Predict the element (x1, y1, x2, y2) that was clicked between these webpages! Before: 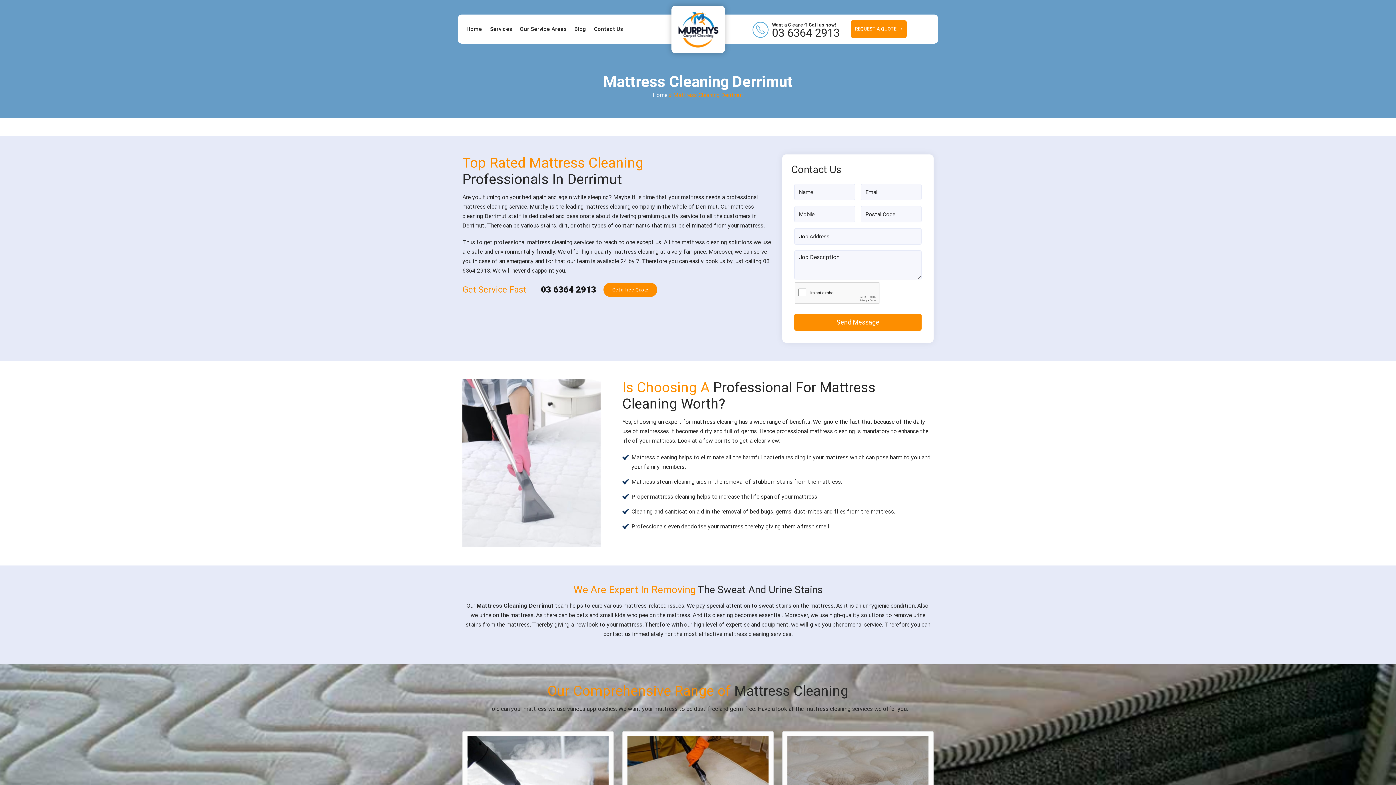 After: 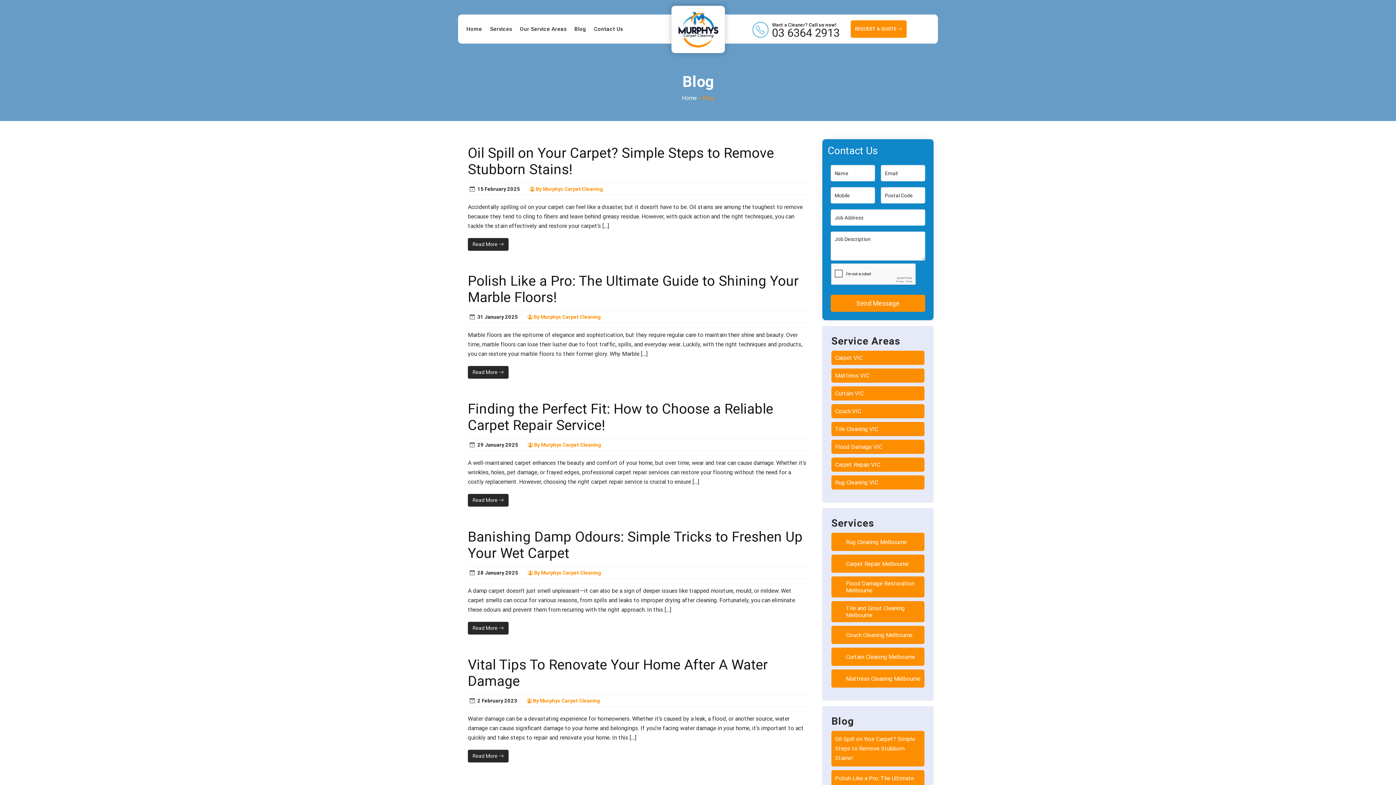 Action: label: Blog bbox: (570, 21, 589, 37)